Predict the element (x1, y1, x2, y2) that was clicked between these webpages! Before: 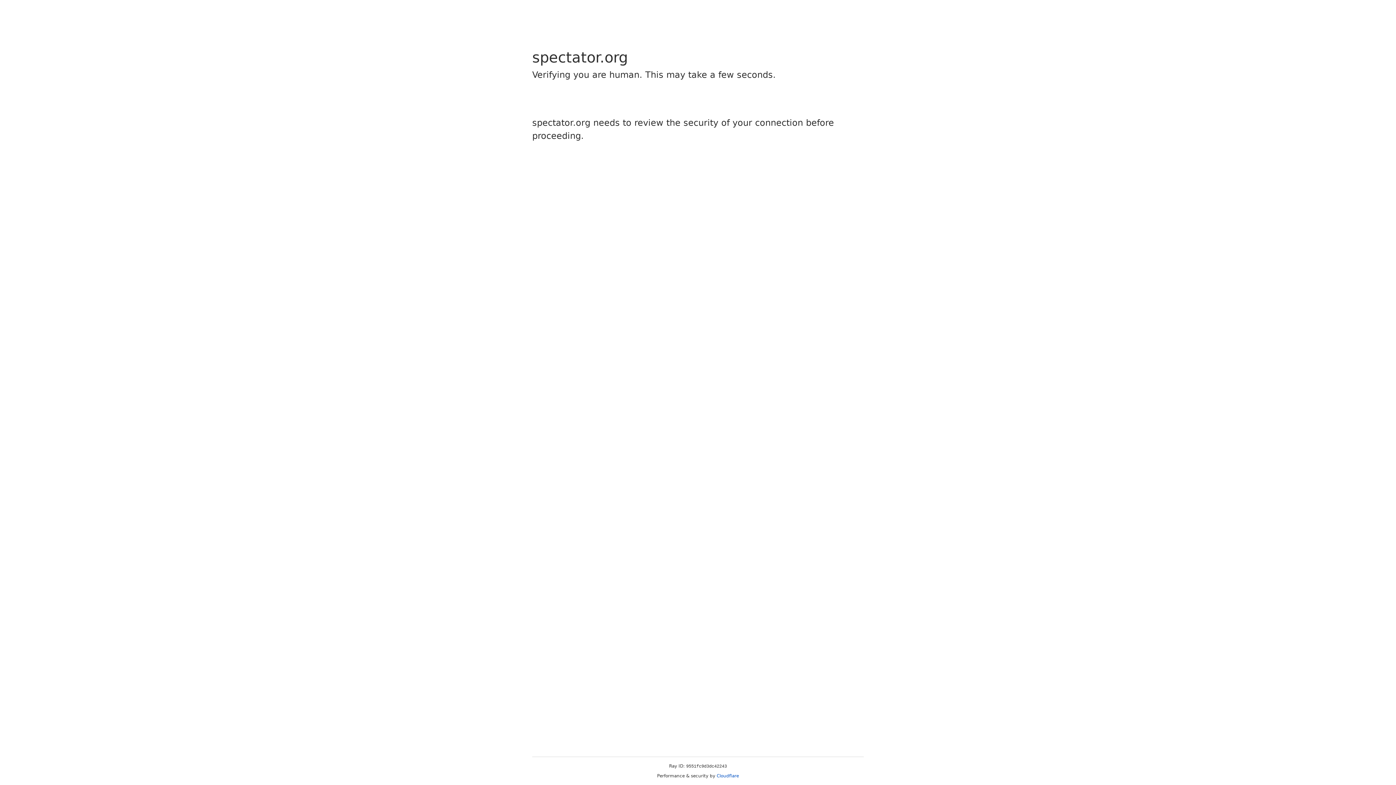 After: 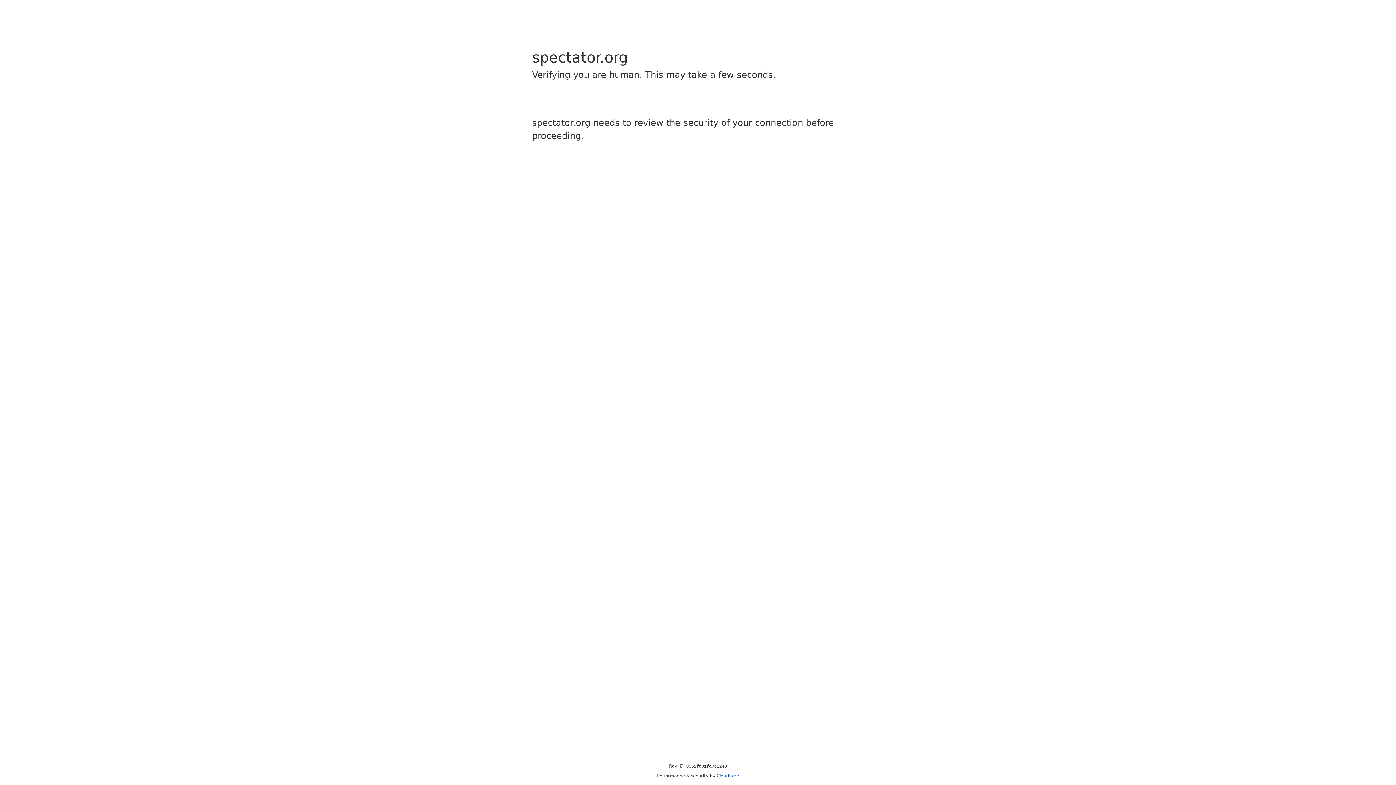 Action: label: Cloudflare bbox: (716, 773, 739, 778)